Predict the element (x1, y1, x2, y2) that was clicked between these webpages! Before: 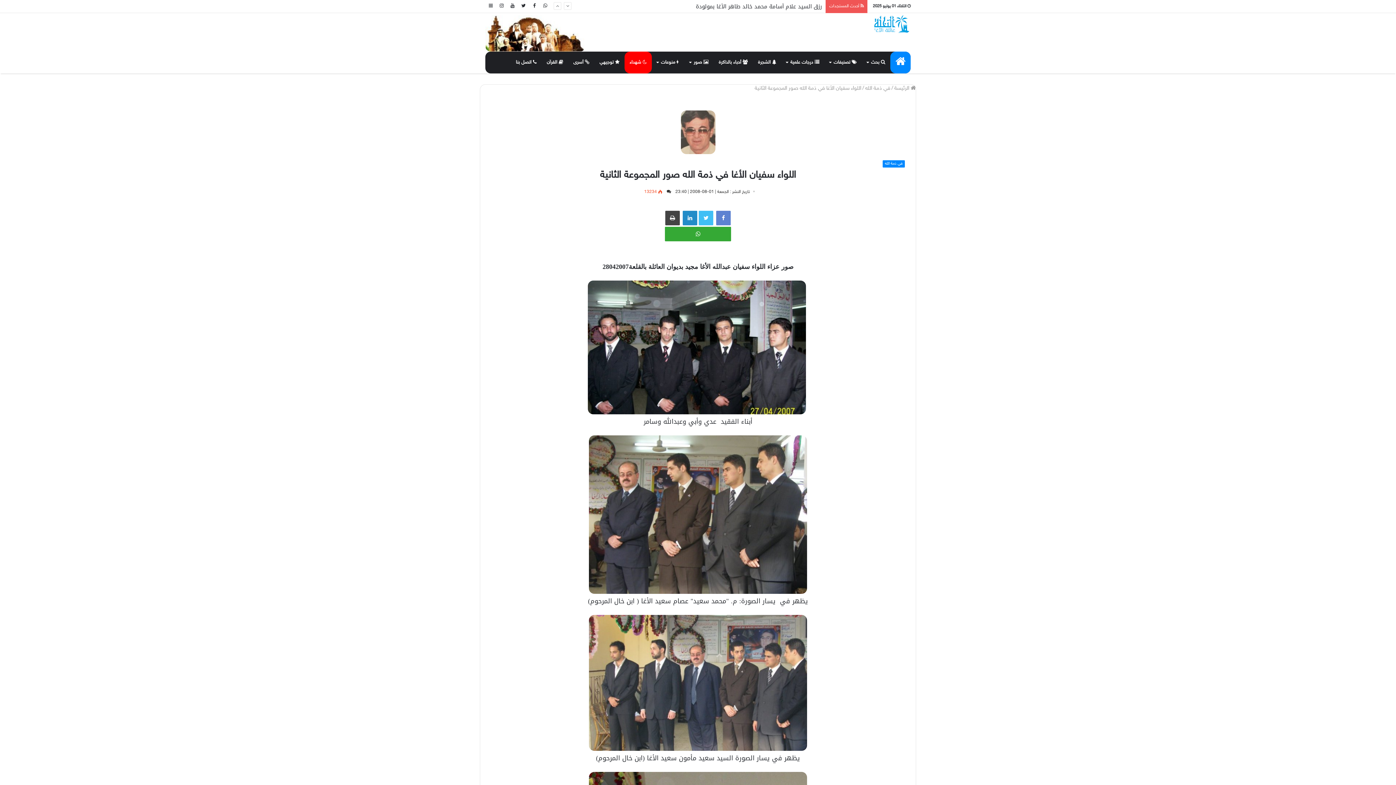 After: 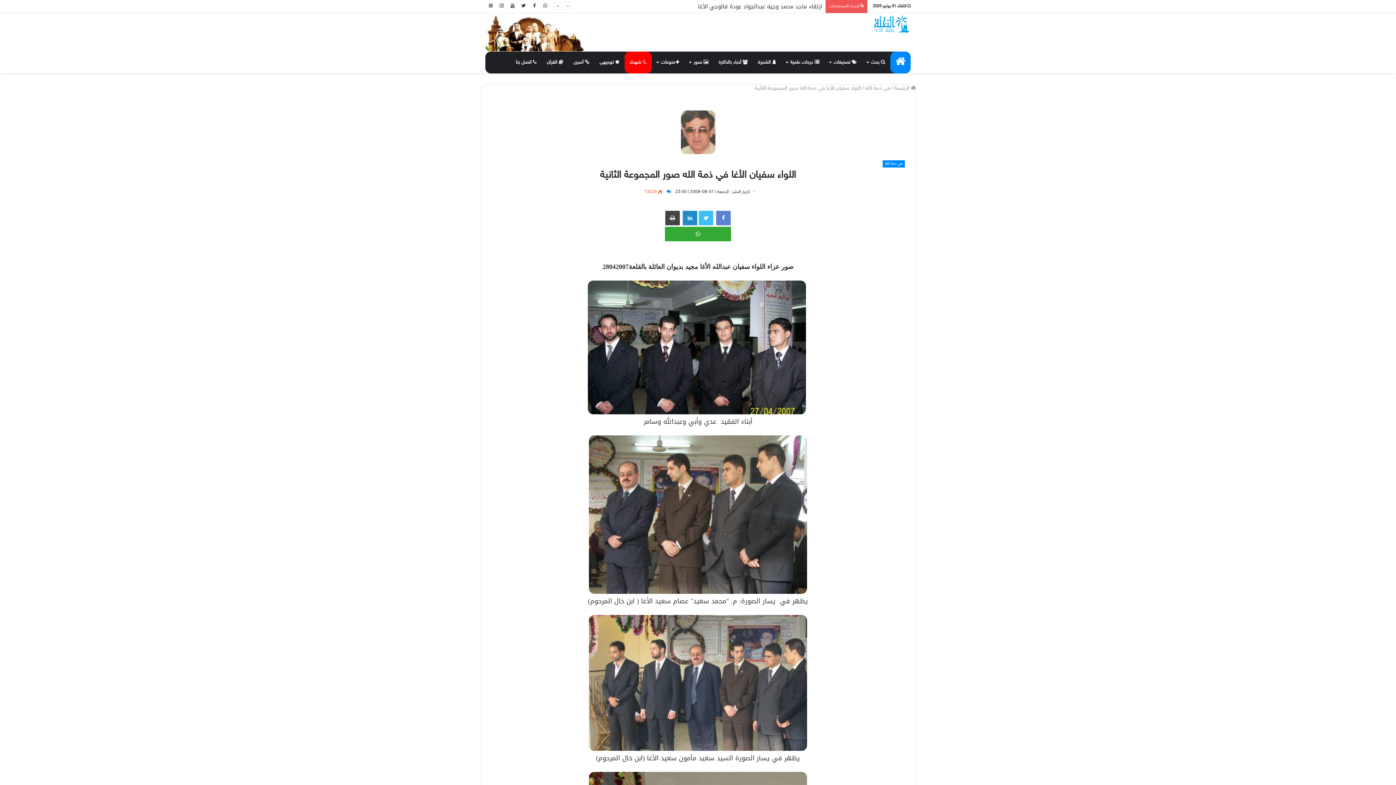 Action: bbox: (666, 189, 671, 194)